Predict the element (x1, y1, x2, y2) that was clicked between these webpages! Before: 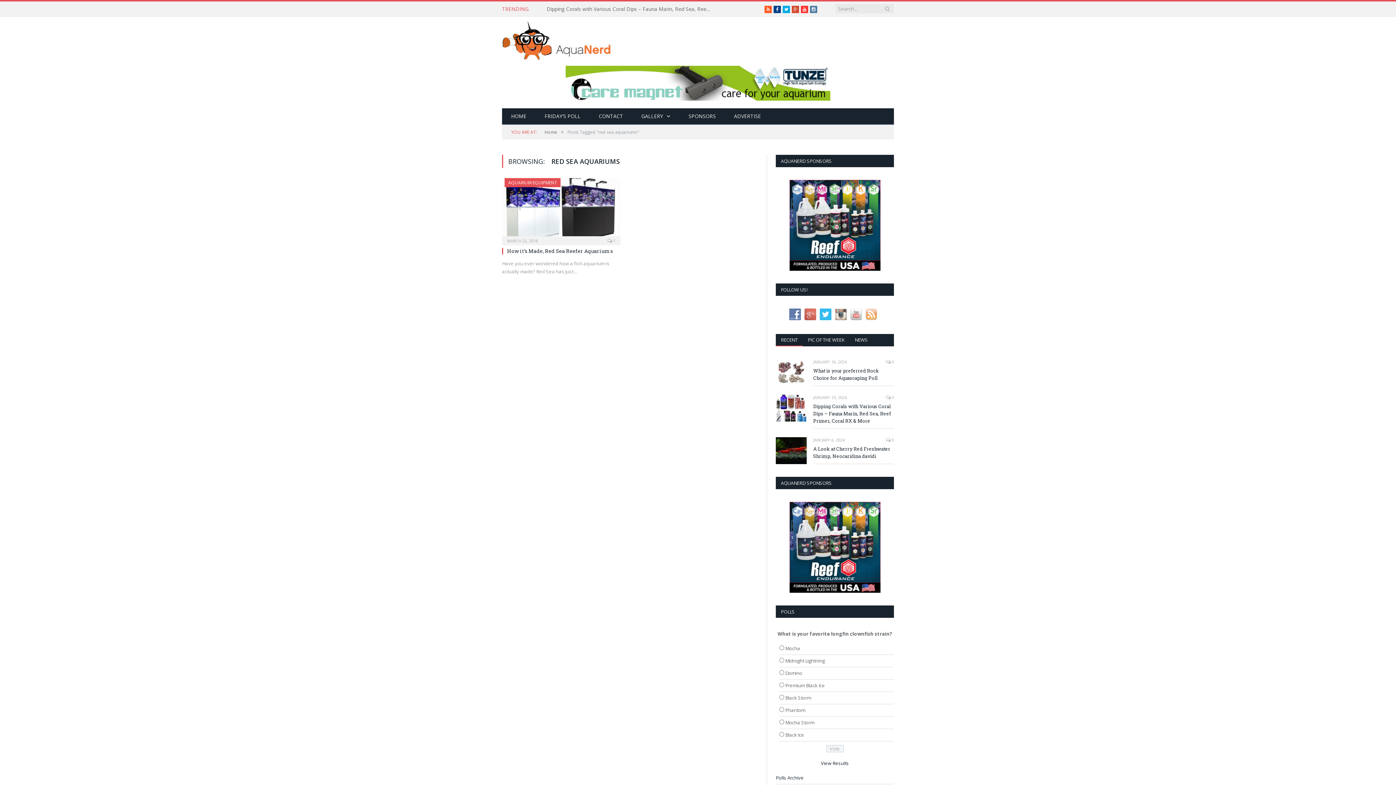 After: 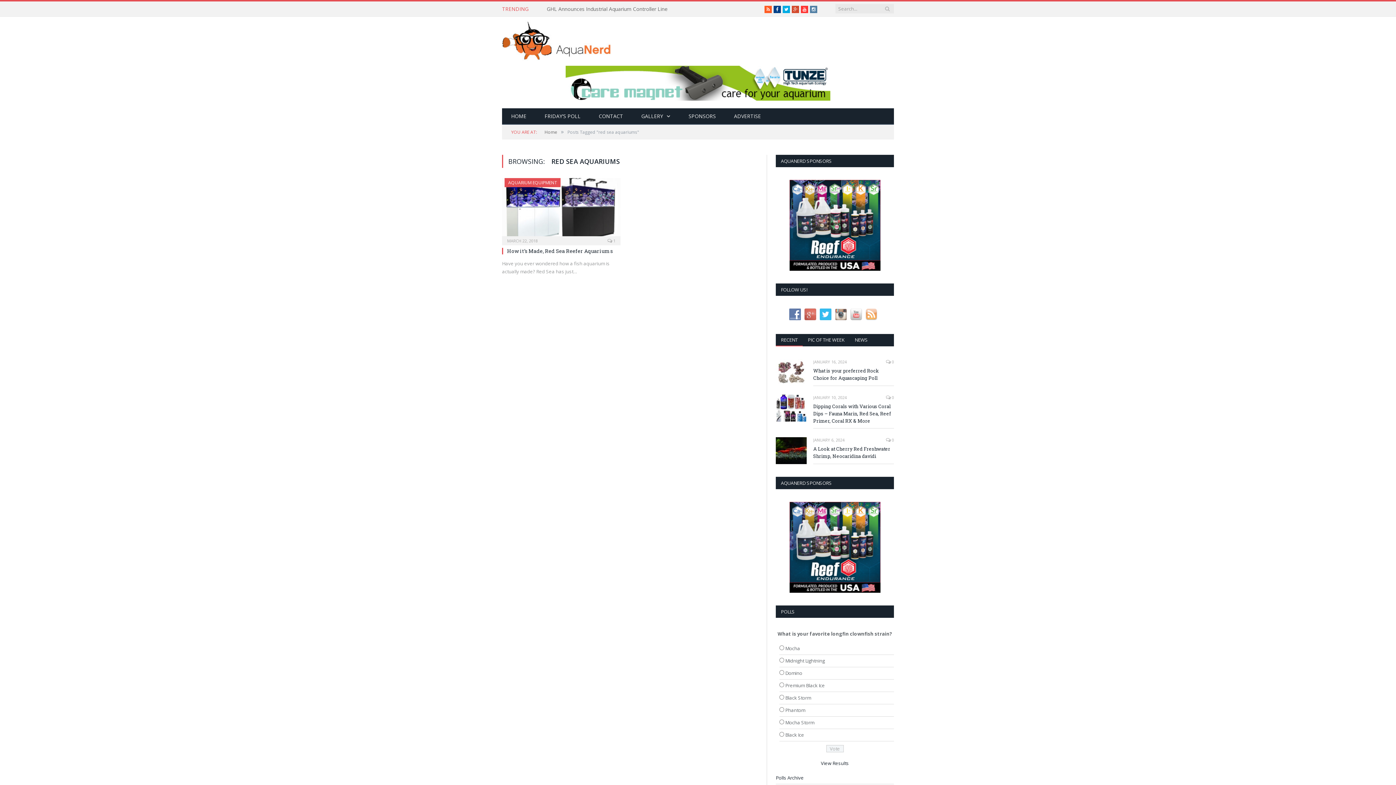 Action: bbox: (502, 24, 894, 100)